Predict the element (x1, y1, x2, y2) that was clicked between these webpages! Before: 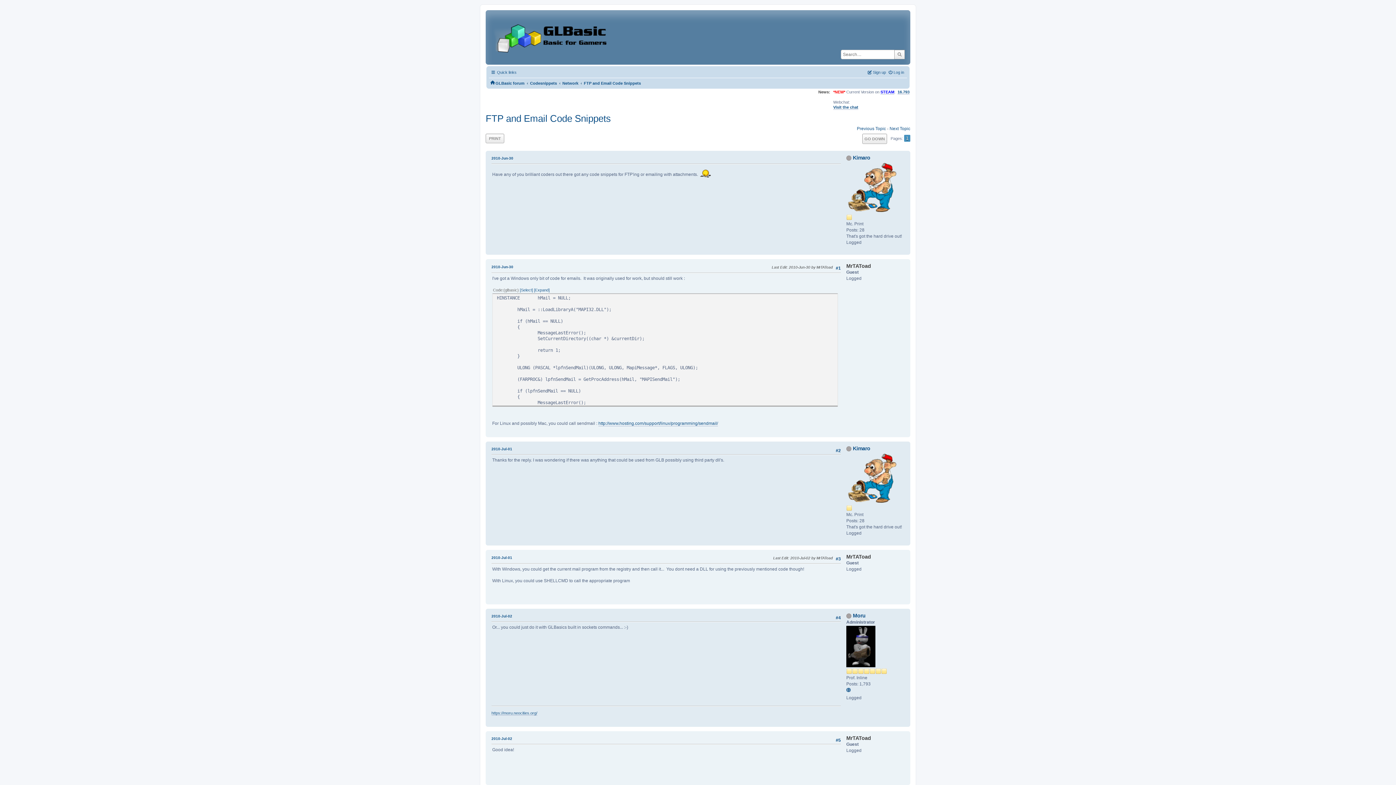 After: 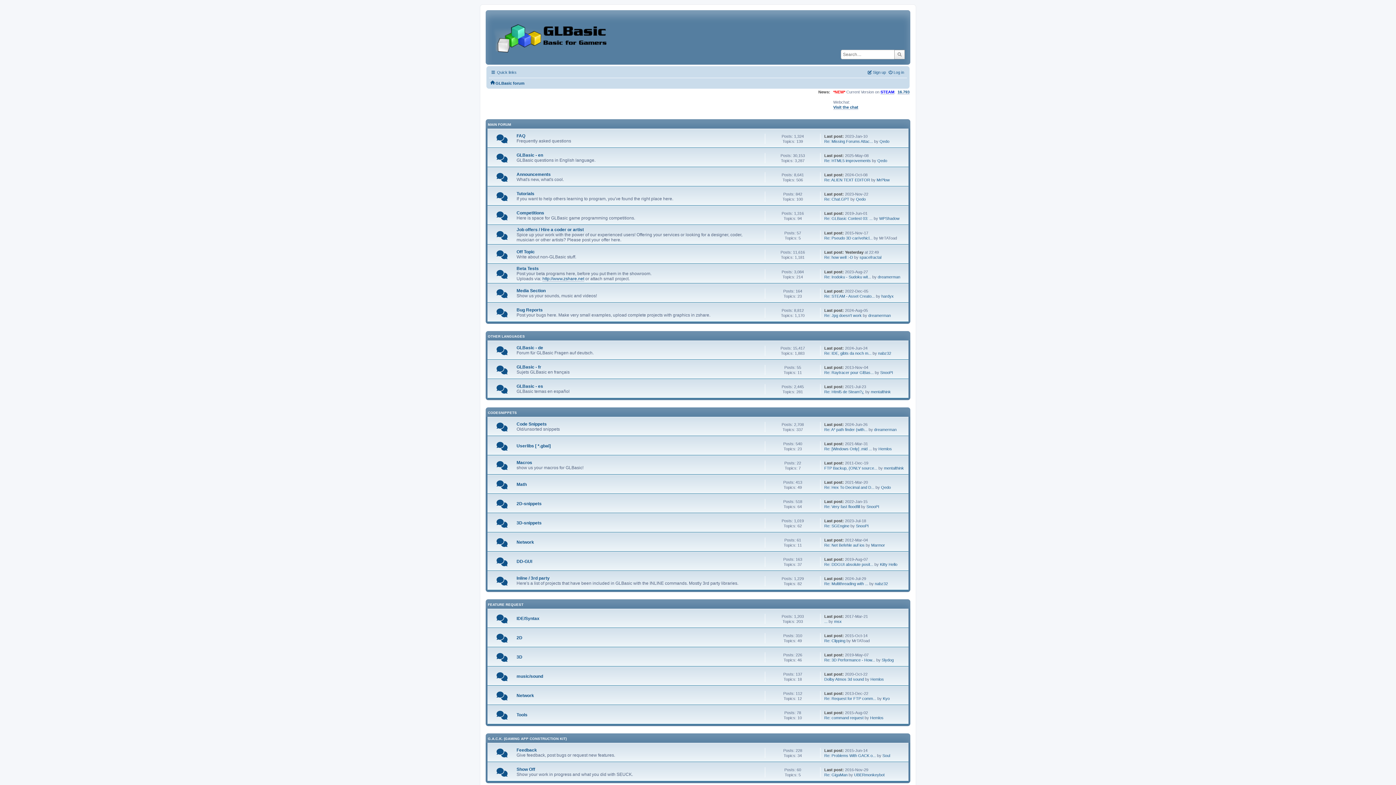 Action: bbox: (495, 76, 524, 87) label: GLBasic forum